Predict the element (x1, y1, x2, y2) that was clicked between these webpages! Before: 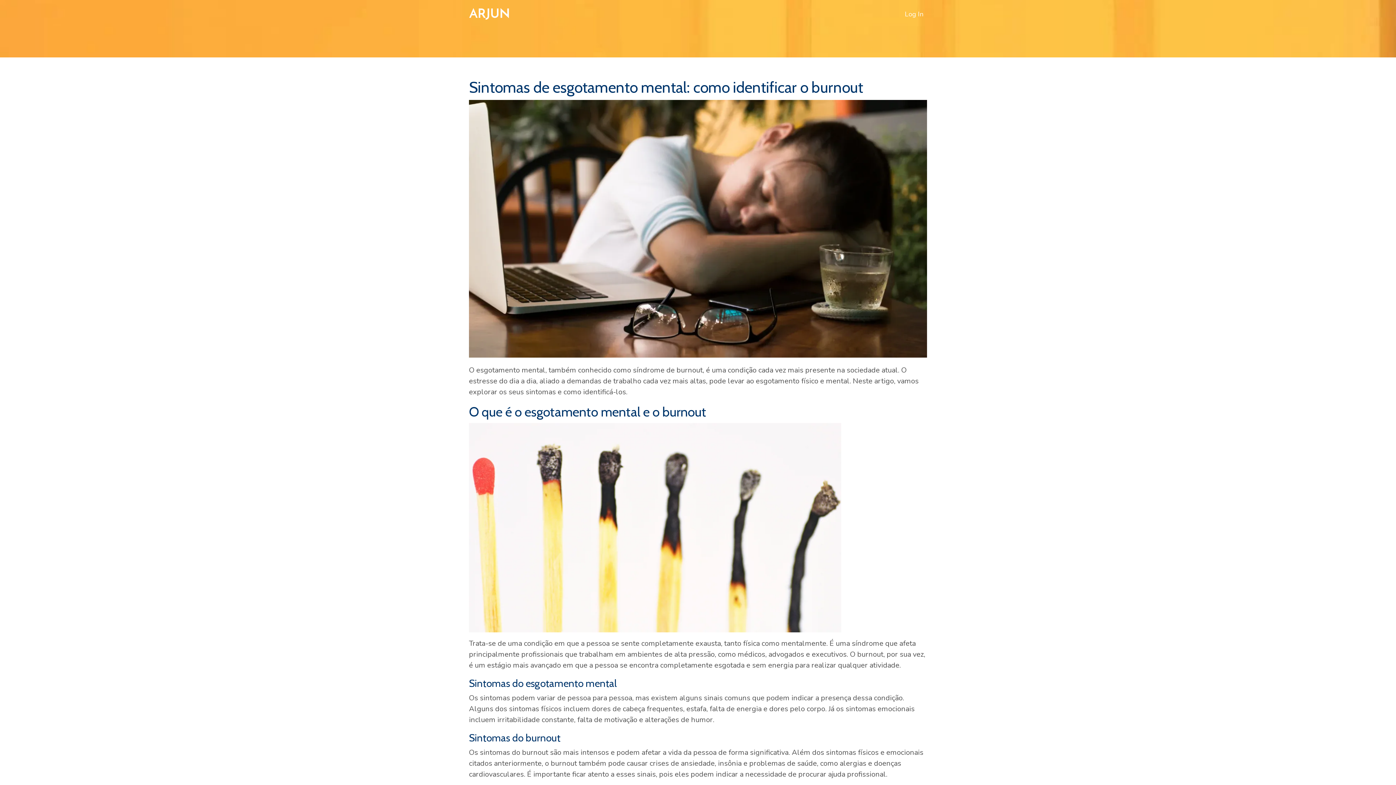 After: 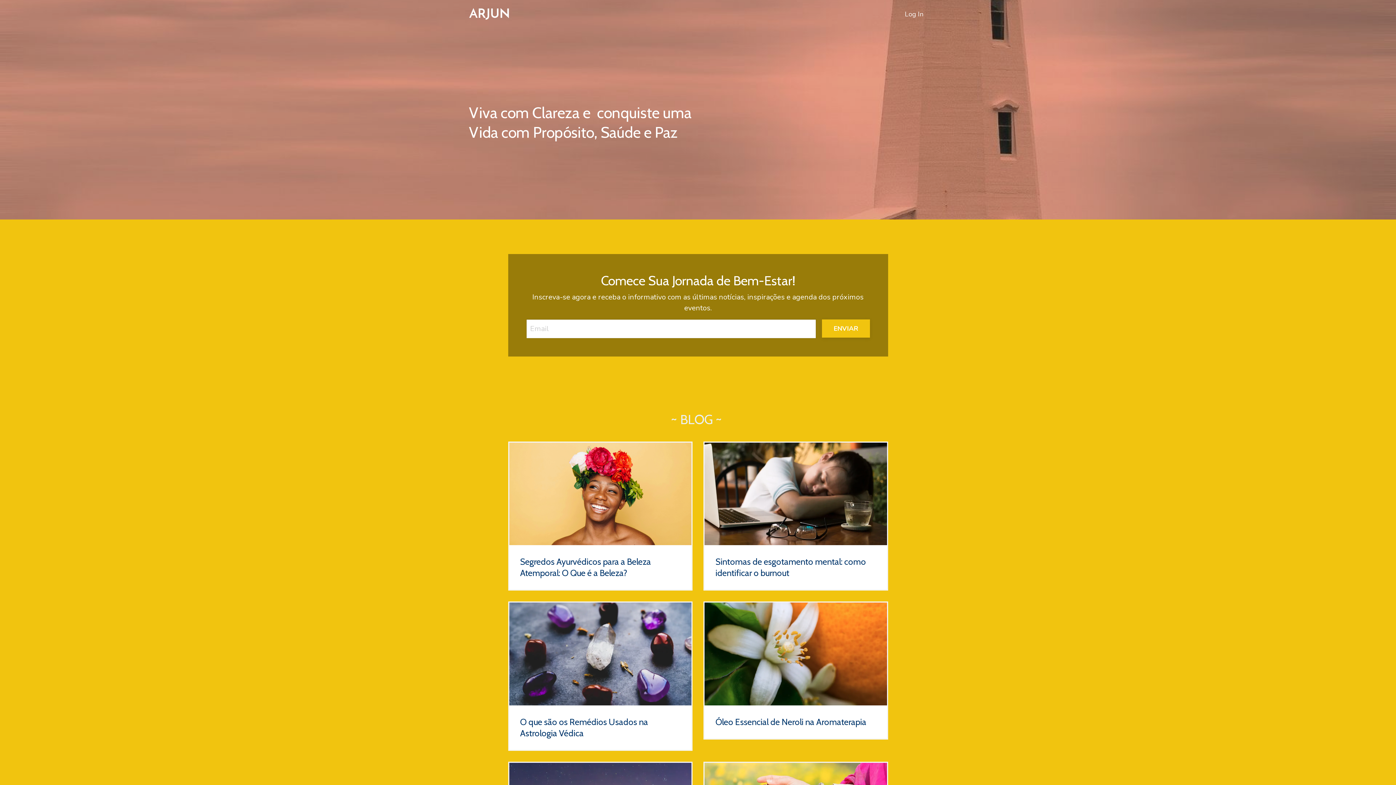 Action: bbox: (469, 7, 520, 20)